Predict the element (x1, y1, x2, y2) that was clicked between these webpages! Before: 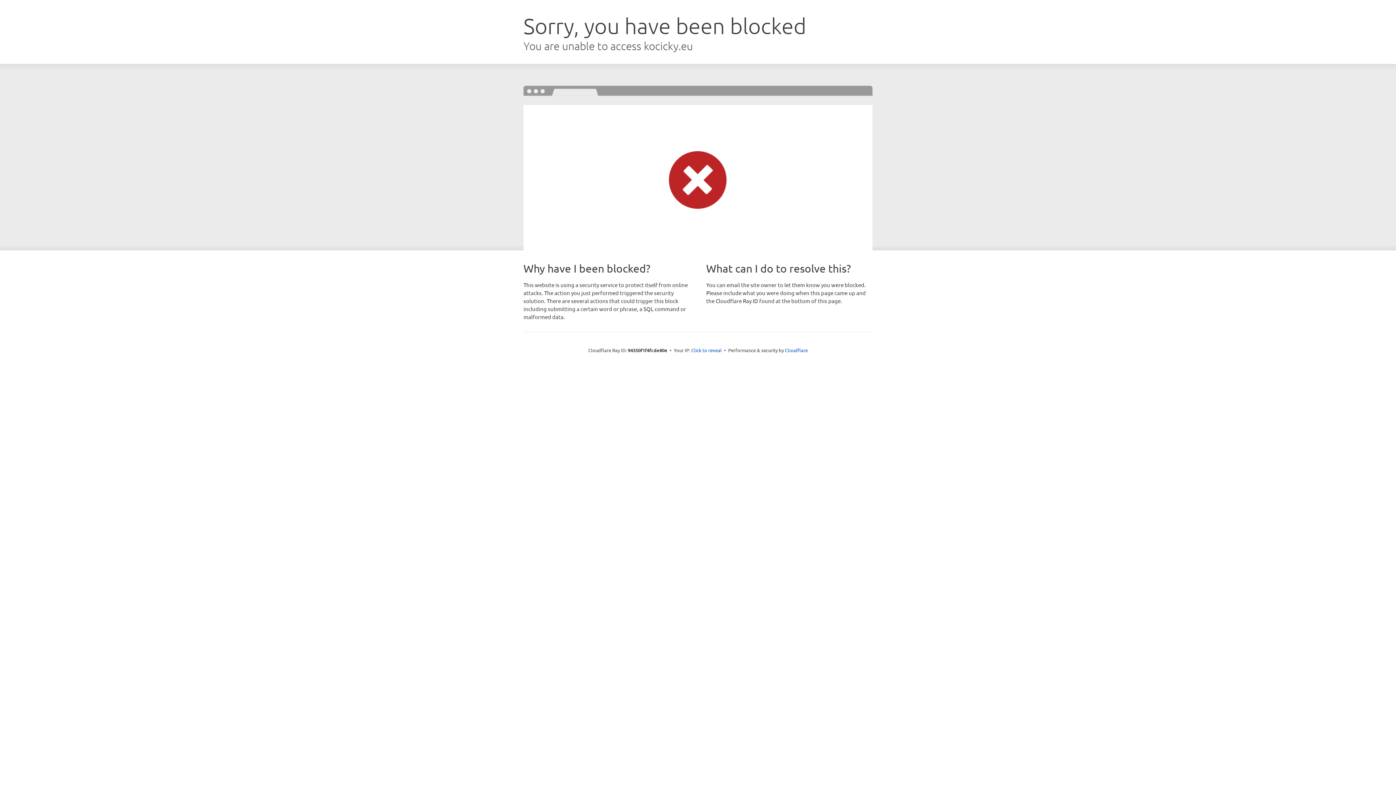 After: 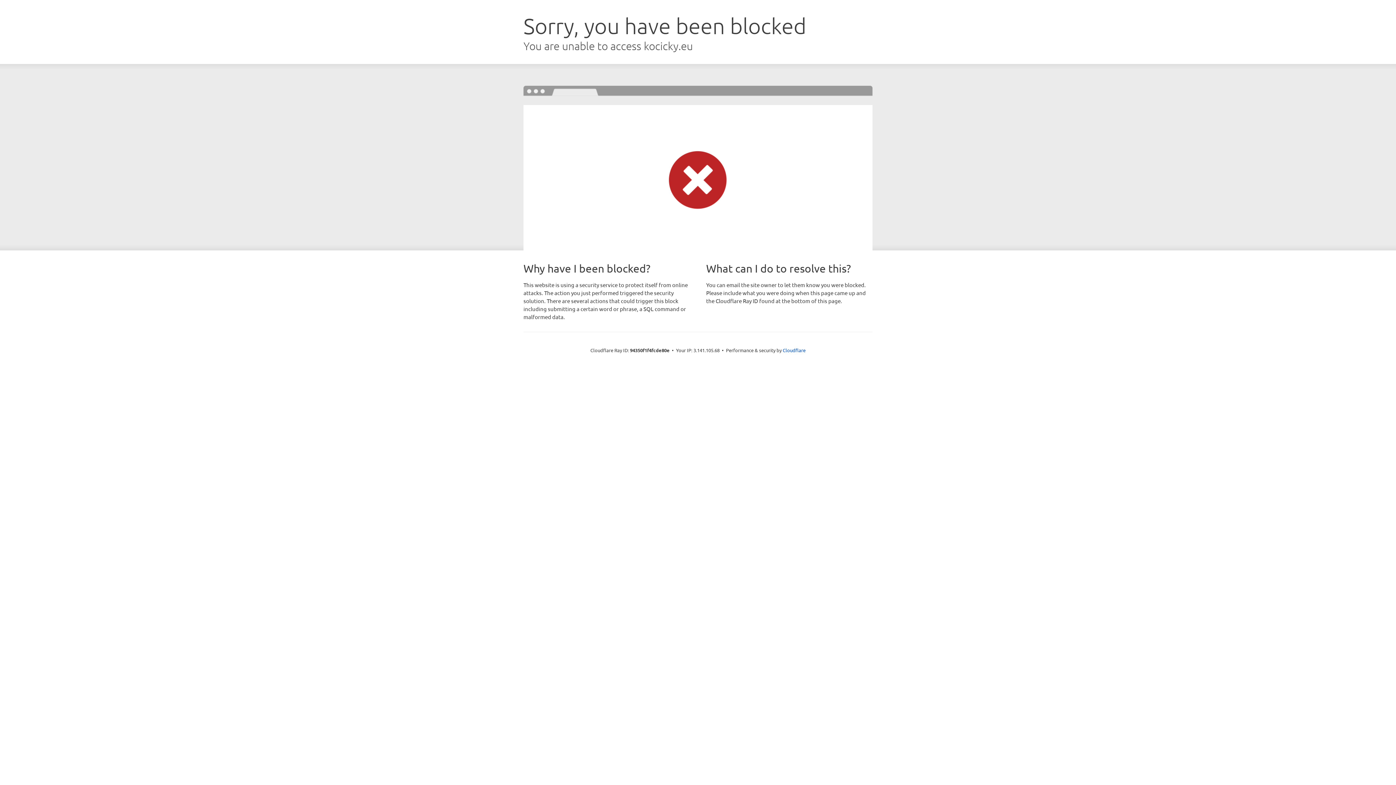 Action: bbox: (691, 346, 722, 353) label: Click to reveal